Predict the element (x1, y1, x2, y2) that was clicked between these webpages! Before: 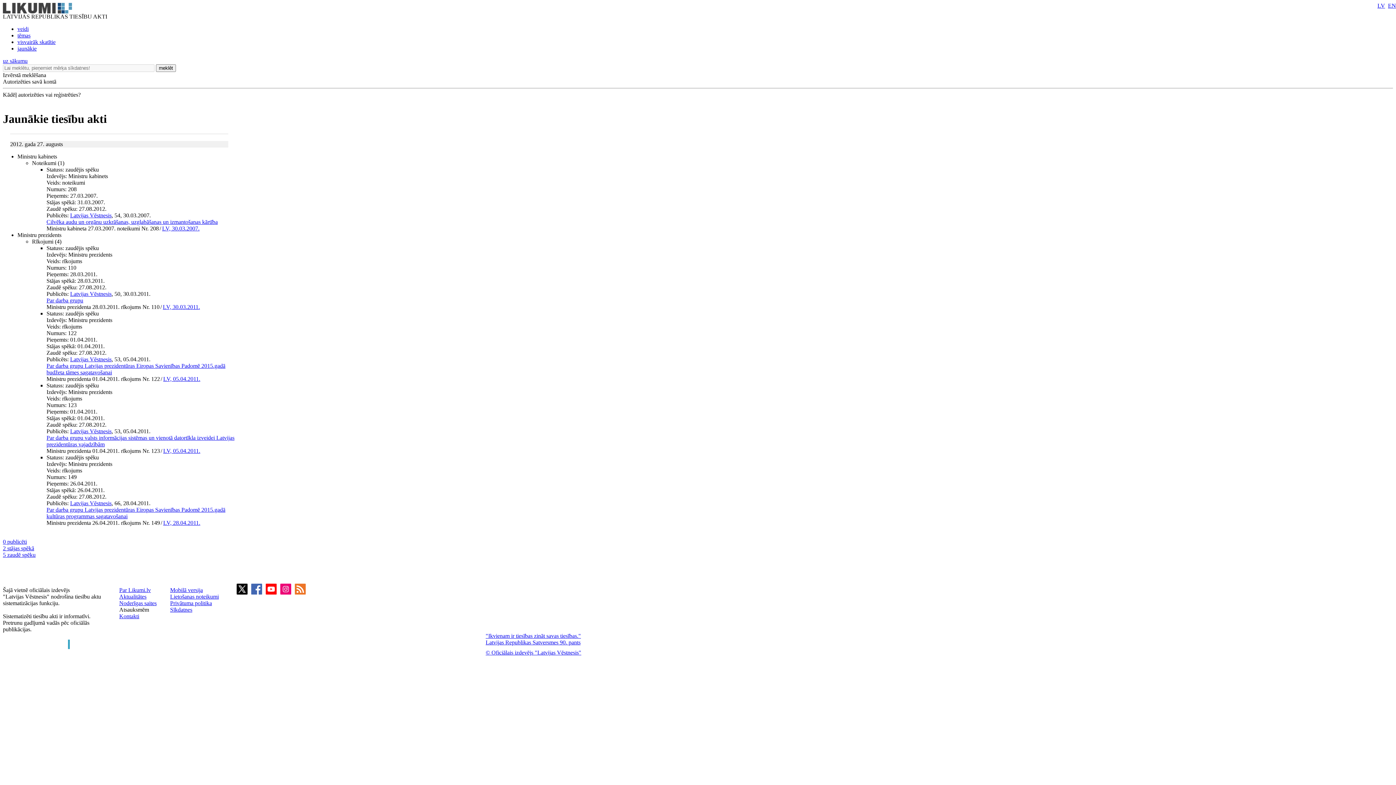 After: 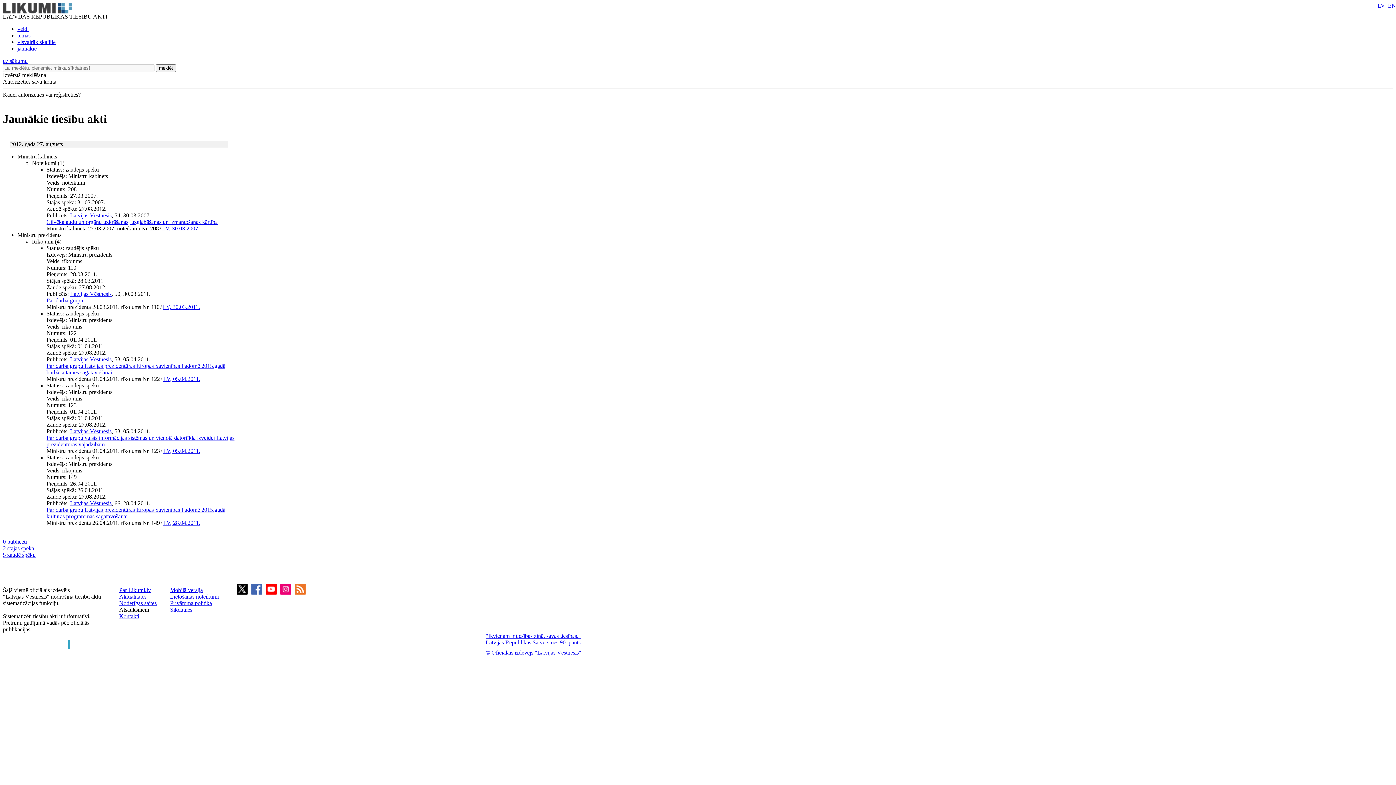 Action: label: Atsauksmēm bbox: (119, 606, 149, 613)